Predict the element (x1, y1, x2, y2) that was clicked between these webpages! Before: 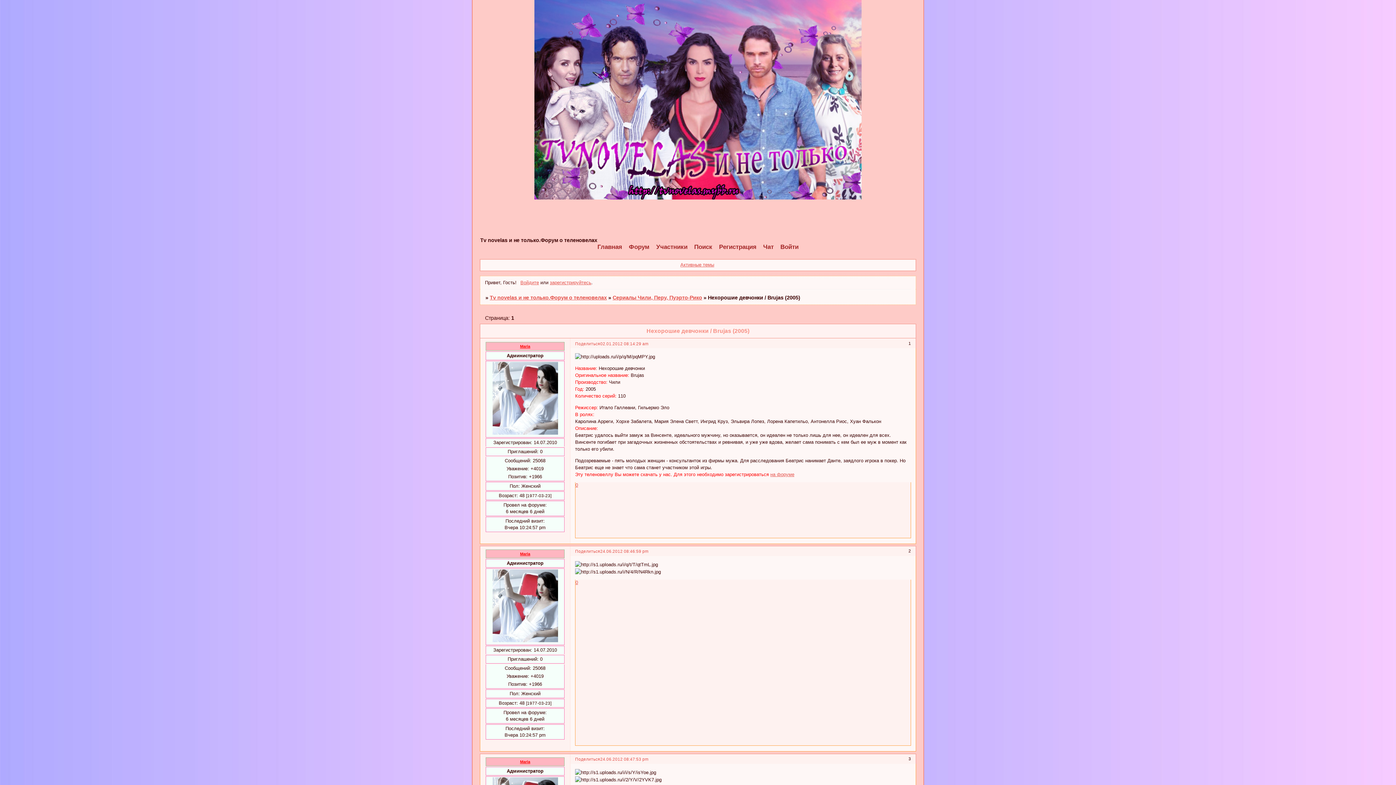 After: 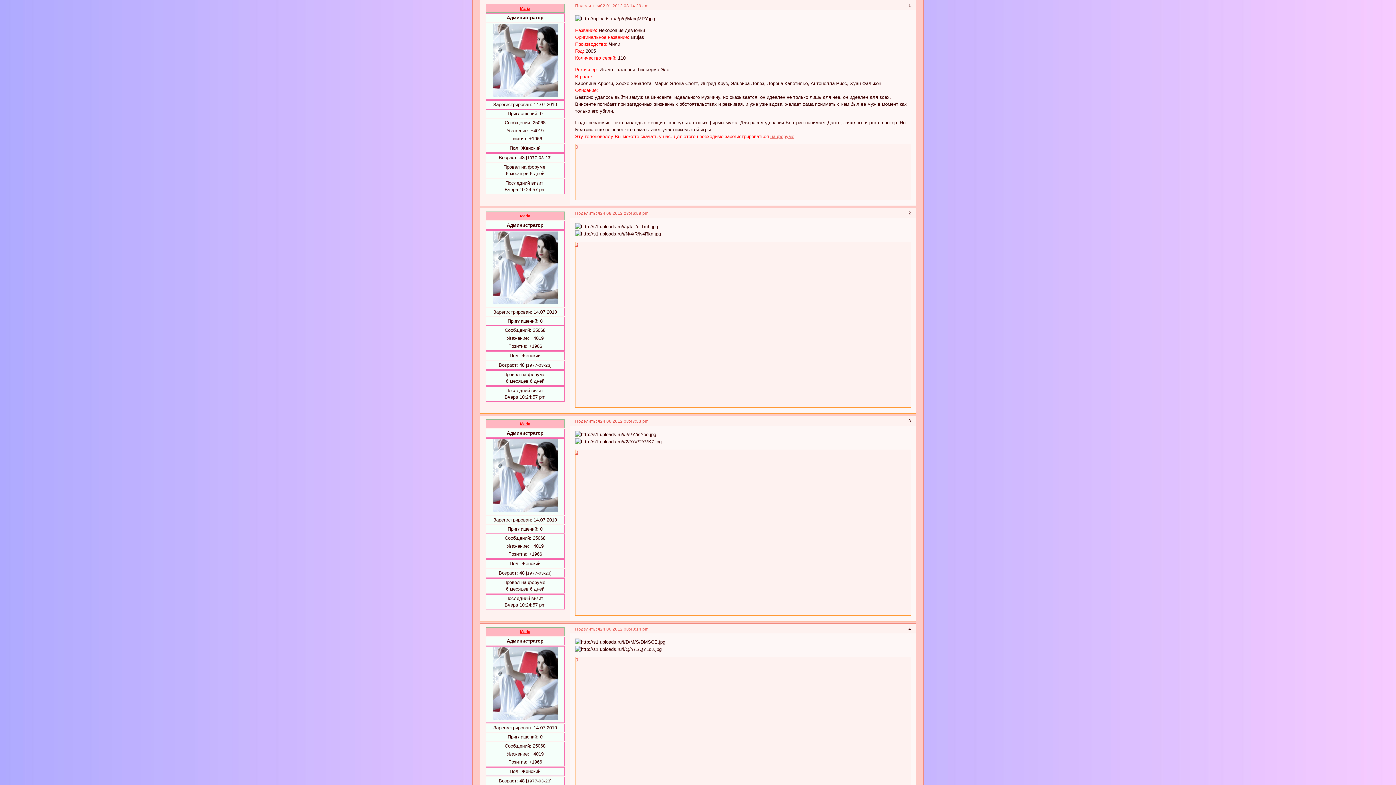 Action: bbox: (600, 341, 648, 346) label: 02.01.2012 08:14:29 am